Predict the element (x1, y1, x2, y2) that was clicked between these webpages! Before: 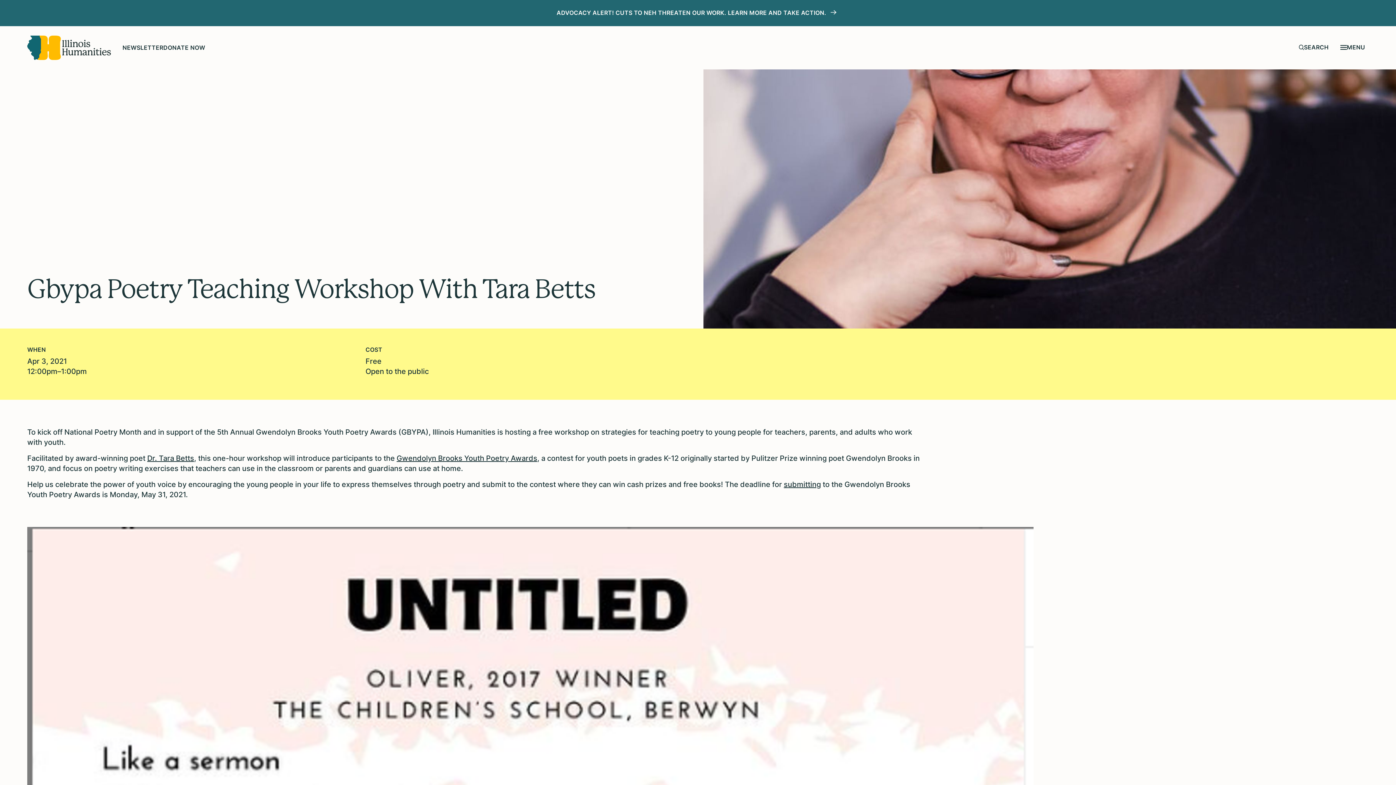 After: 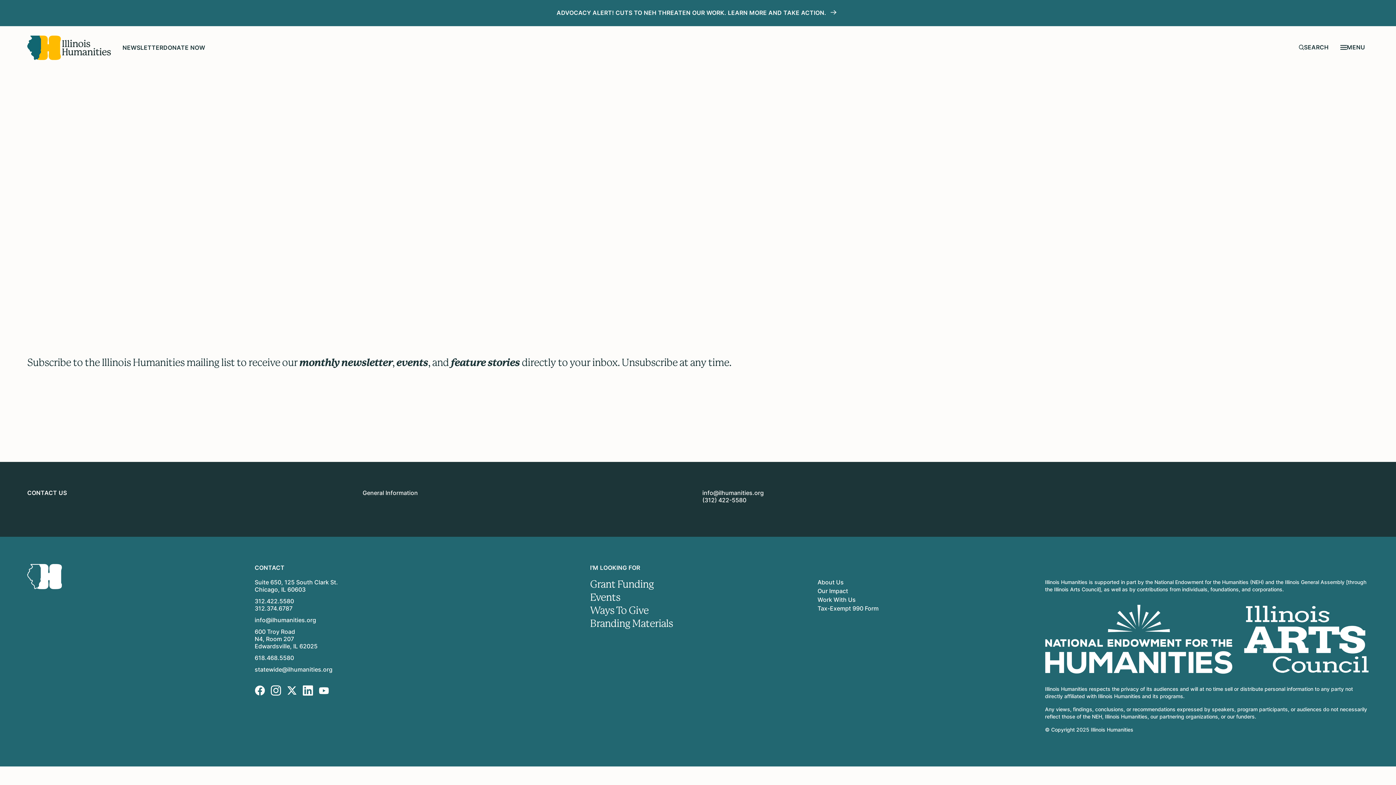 Action: bbox: (122, 44, 163, 51) label: NEWSLETTER